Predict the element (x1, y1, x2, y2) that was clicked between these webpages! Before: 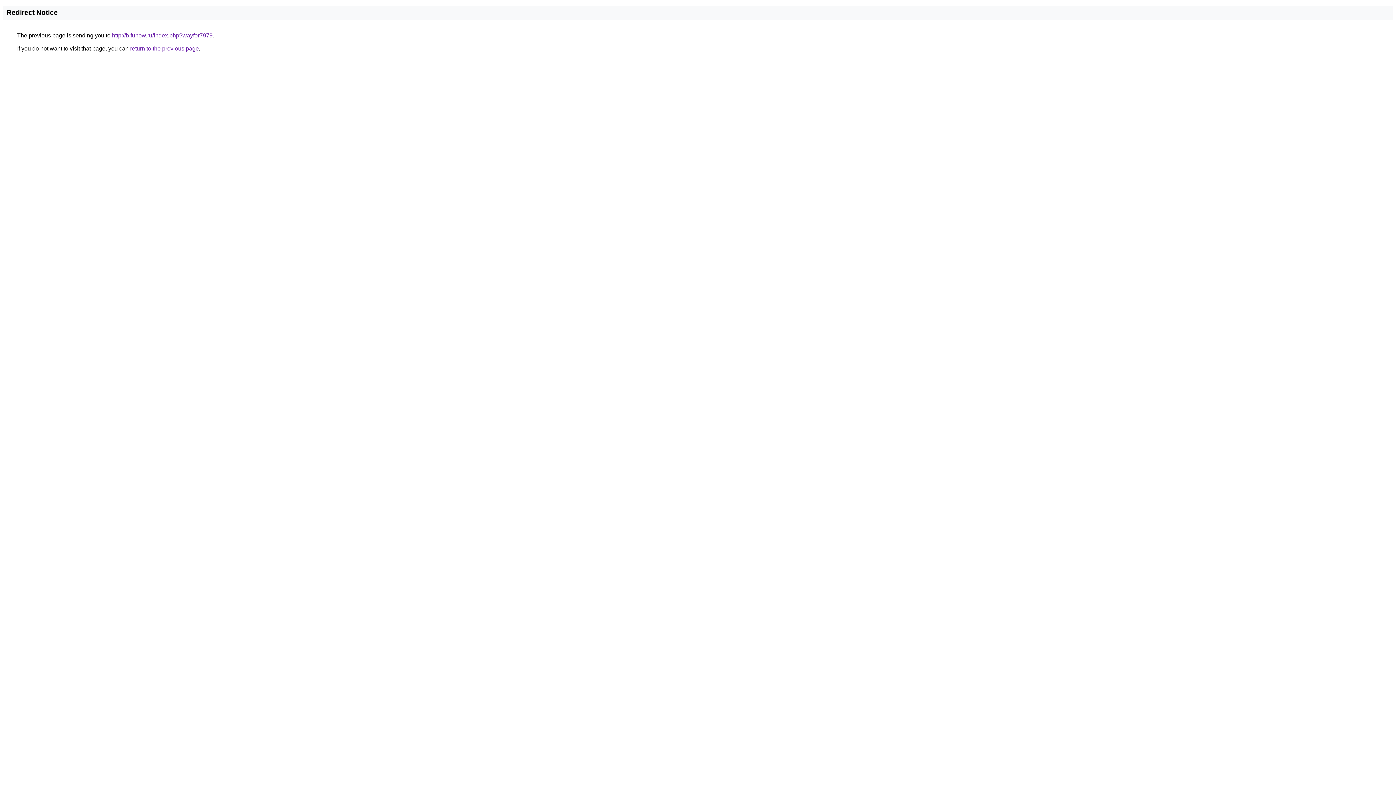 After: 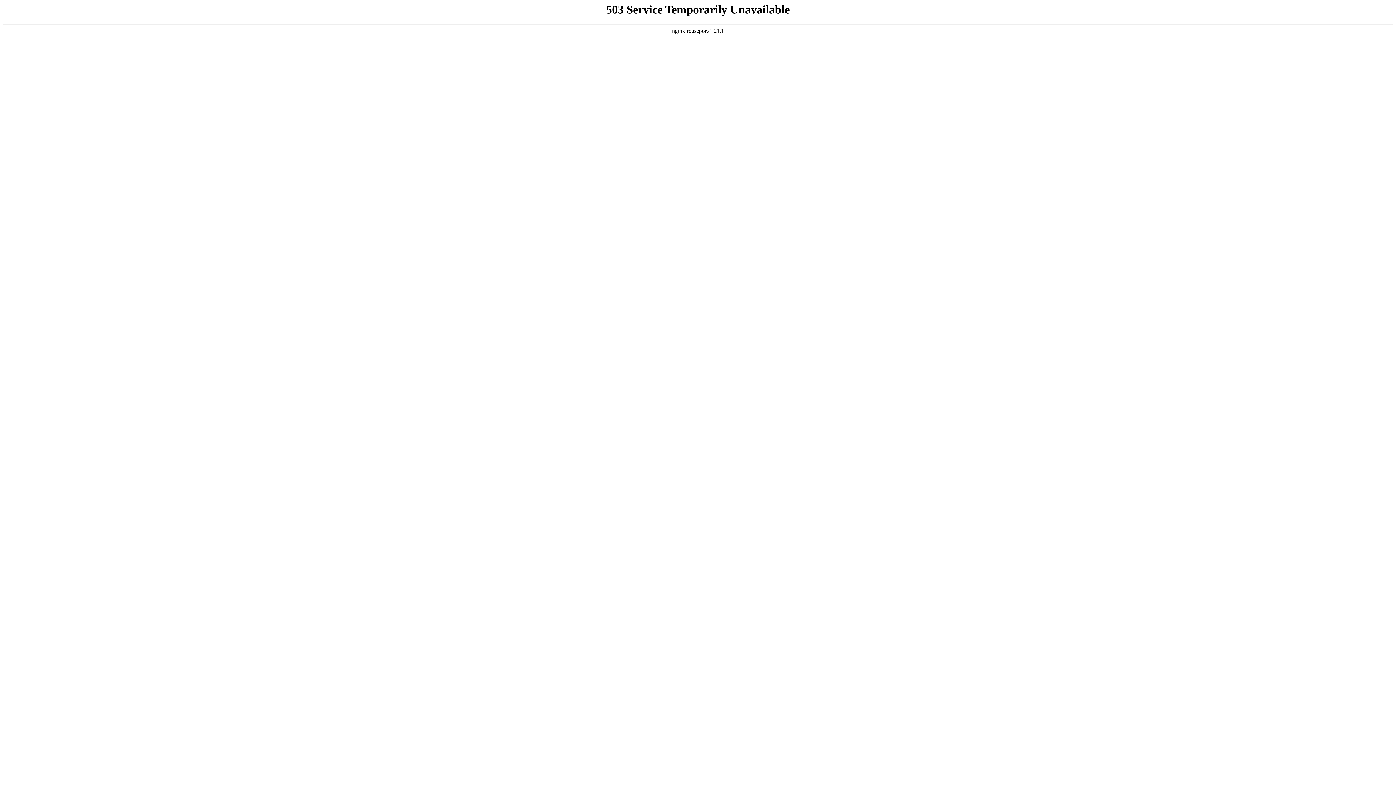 Action: label: http://b.funow.ru/index.php?wayfor7979 bbox: (112, 32, 212, 38)